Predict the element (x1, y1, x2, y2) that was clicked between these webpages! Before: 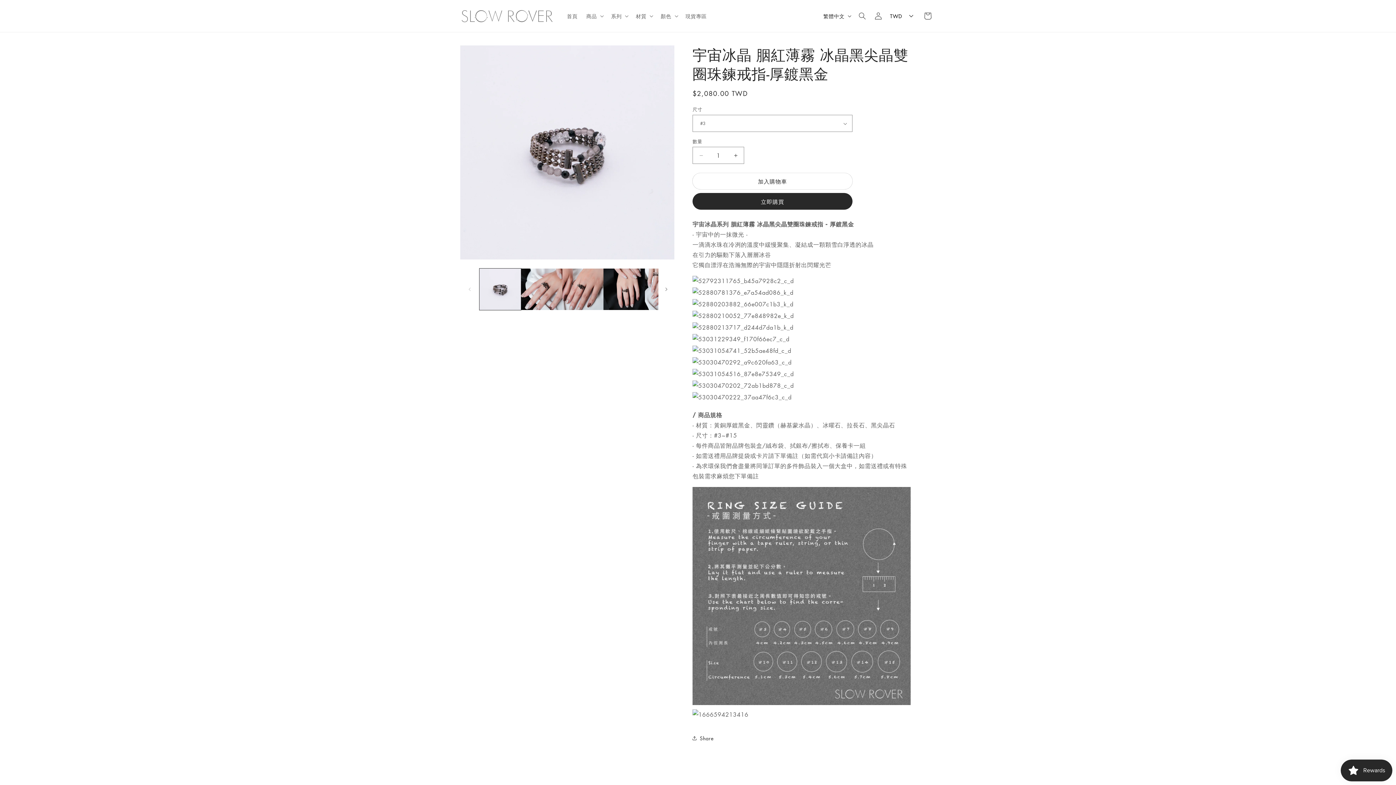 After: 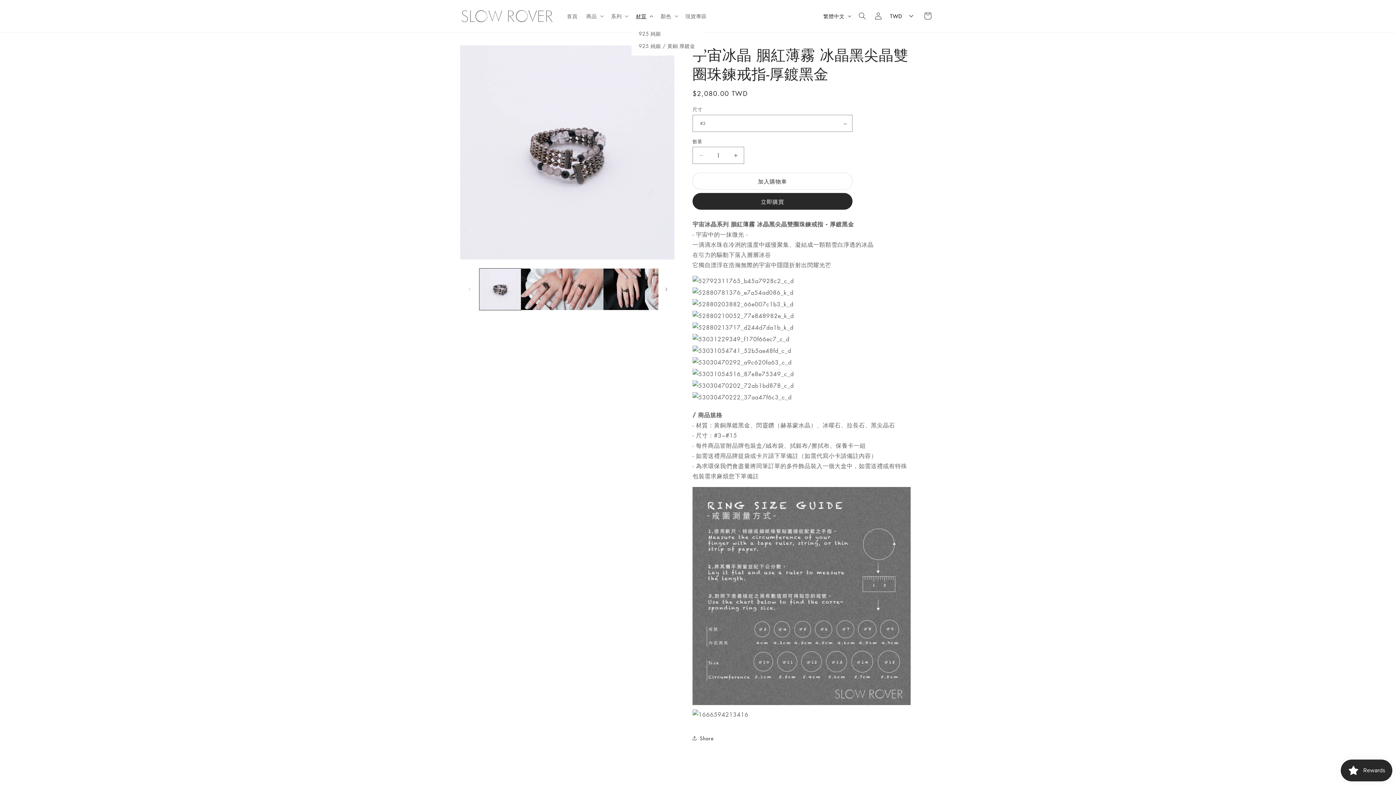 Action: label: 材質 bbox: (631, 8, 656, 23)